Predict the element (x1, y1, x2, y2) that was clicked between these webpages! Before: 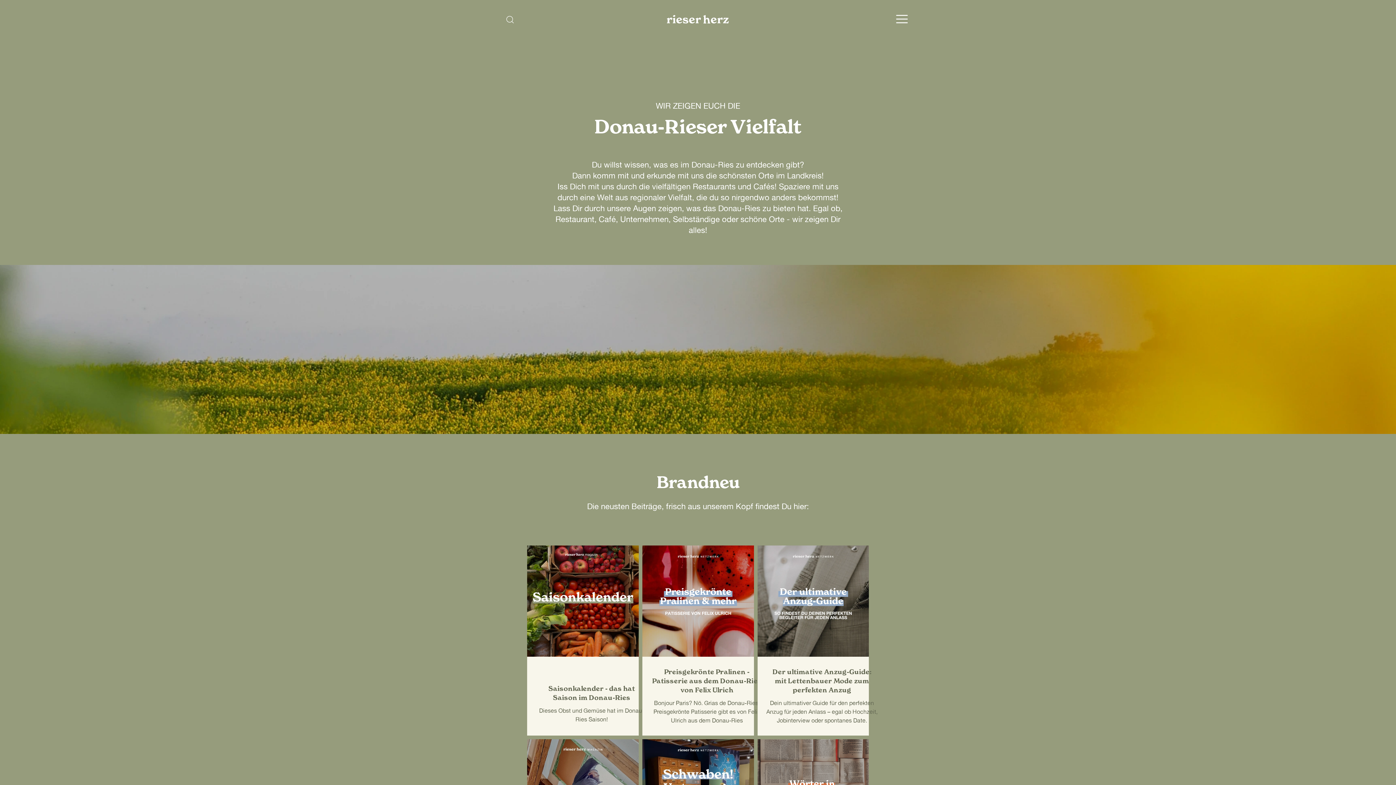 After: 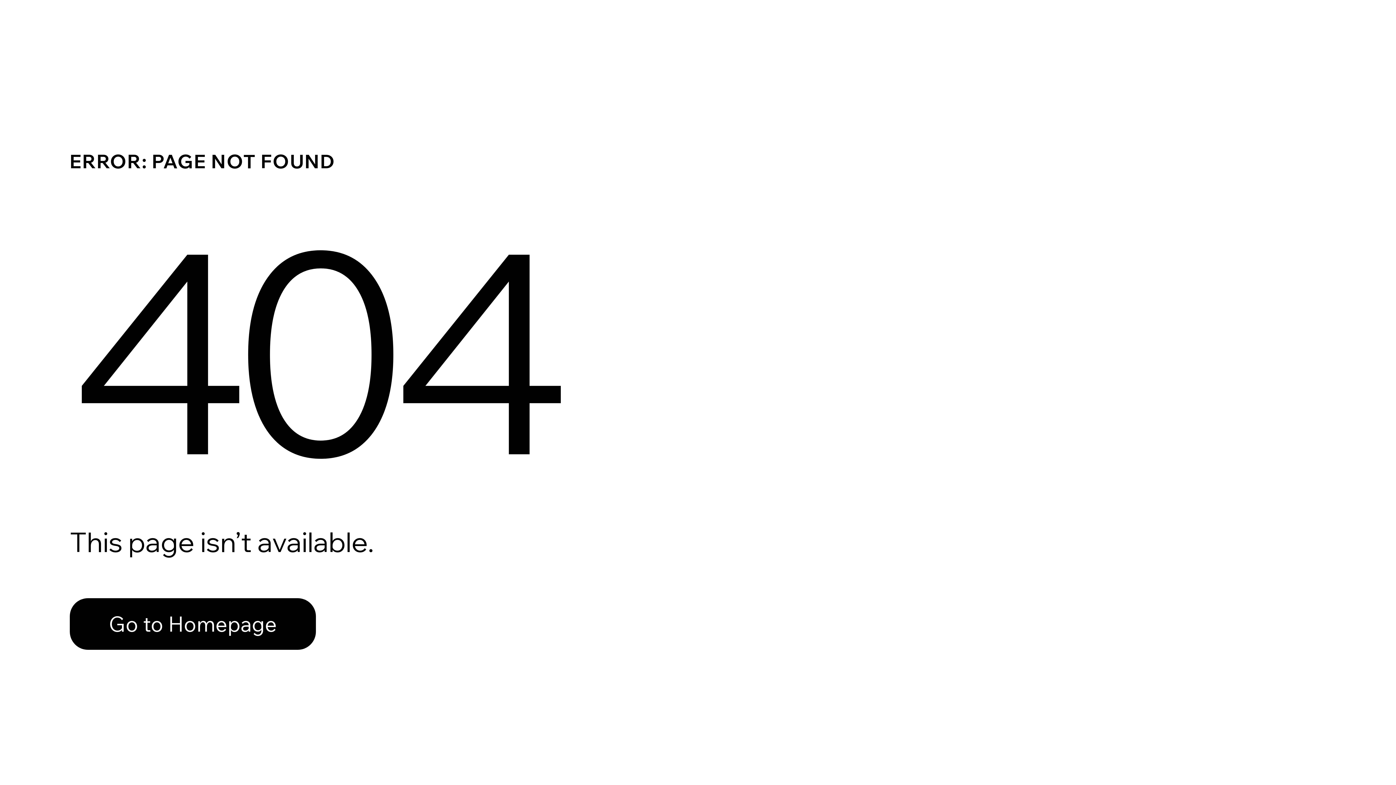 Action: bbox: (766, 667, 877, 694) label: Der ultimative Anzug-Guide: mit Lettenbauer Mode zum perfekten Anzug